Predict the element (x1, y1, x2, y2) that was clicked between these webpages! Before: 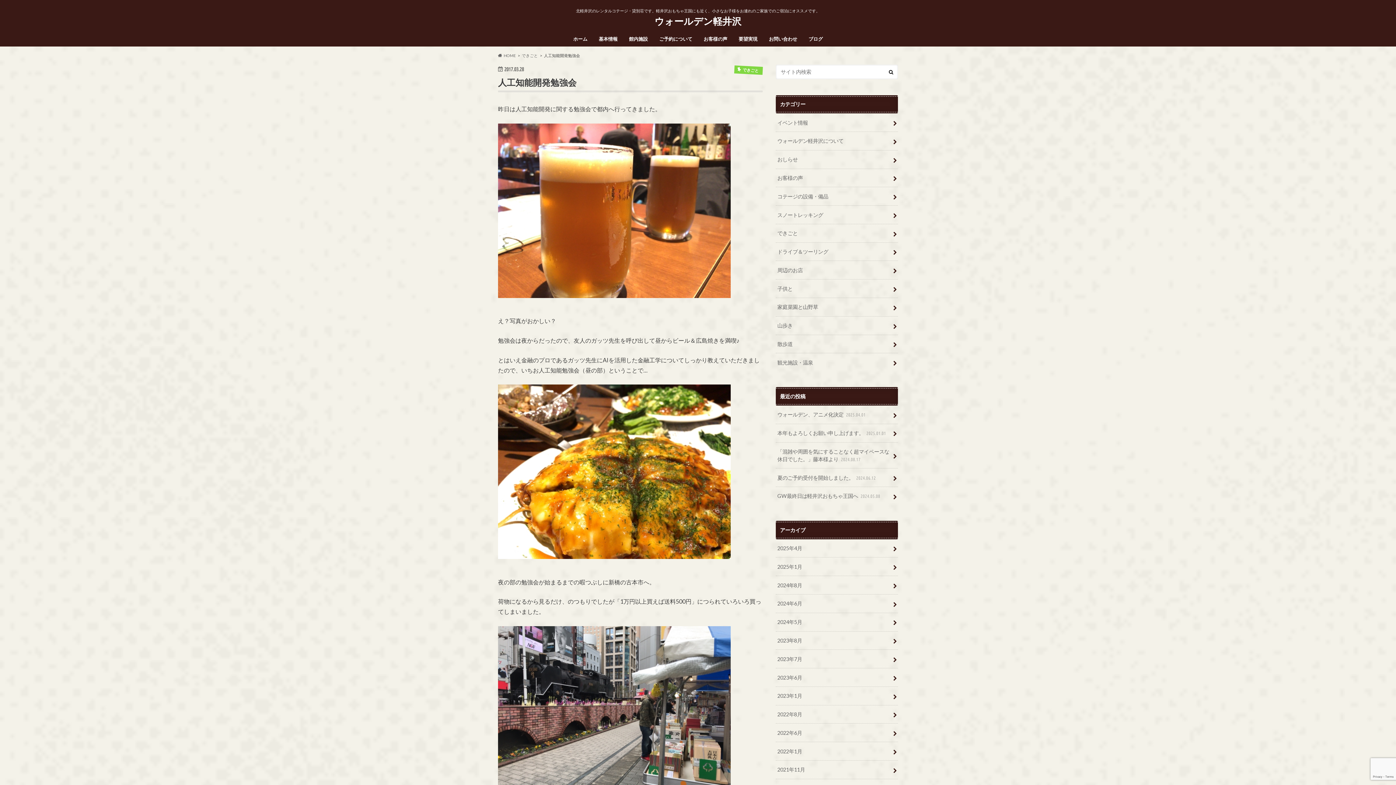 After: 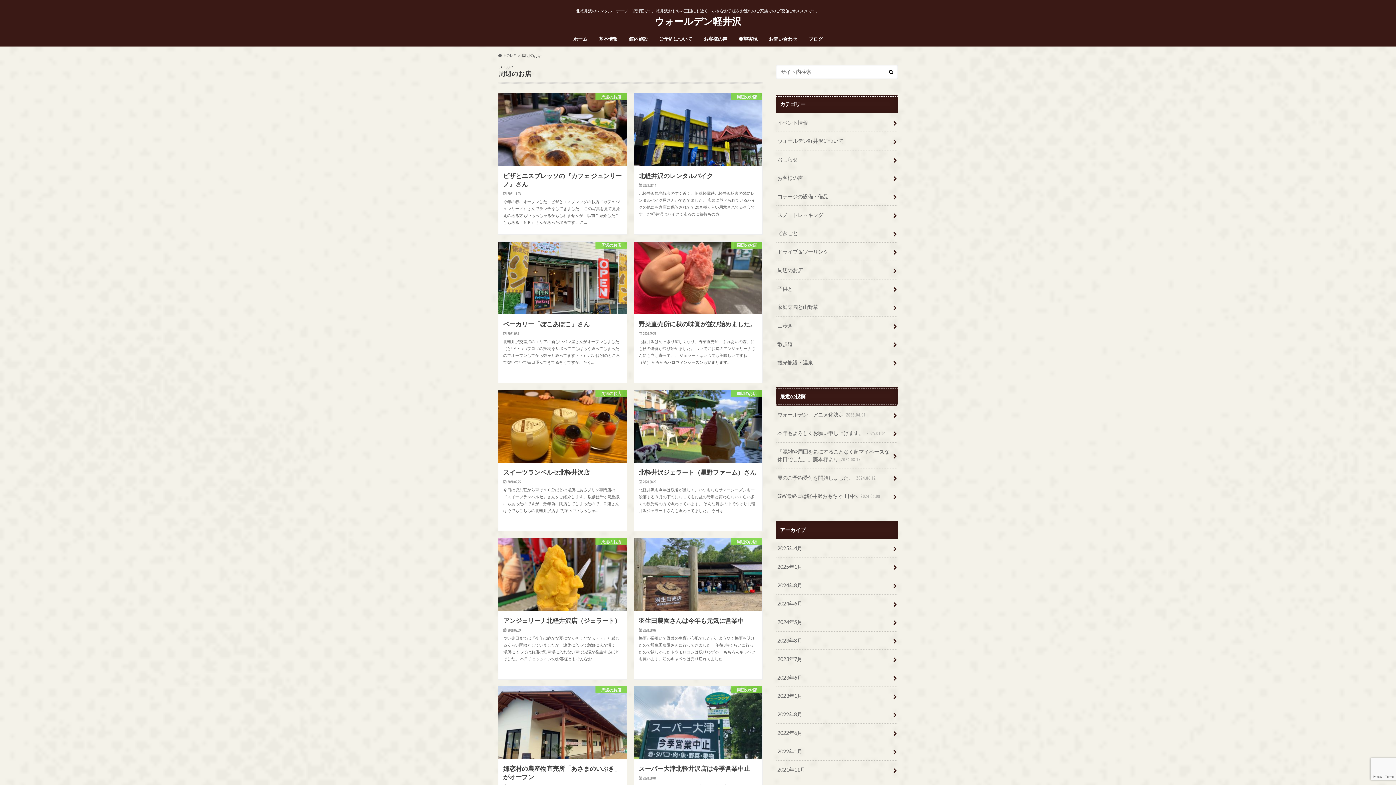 Action: bbox: (776, 261, 898, 279) label: 周辺のお店